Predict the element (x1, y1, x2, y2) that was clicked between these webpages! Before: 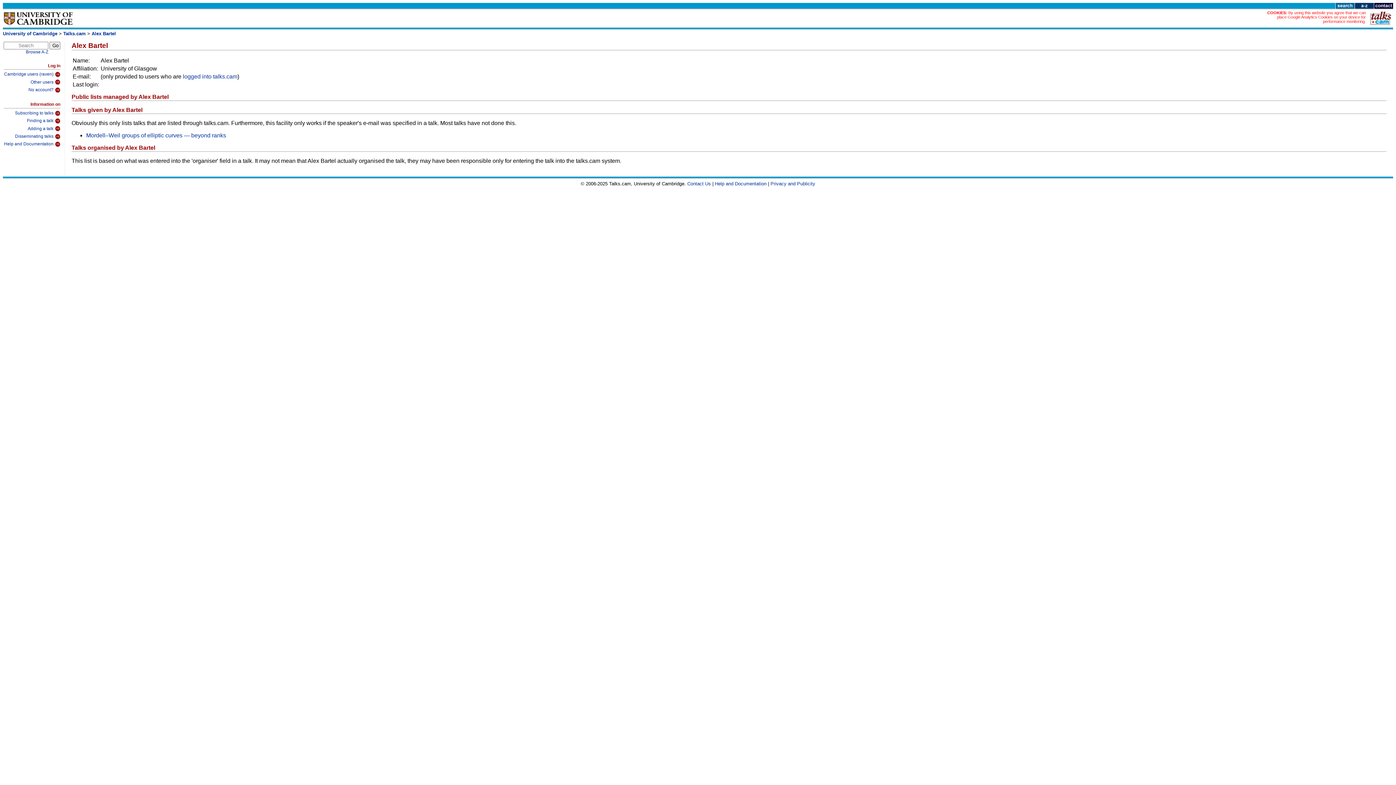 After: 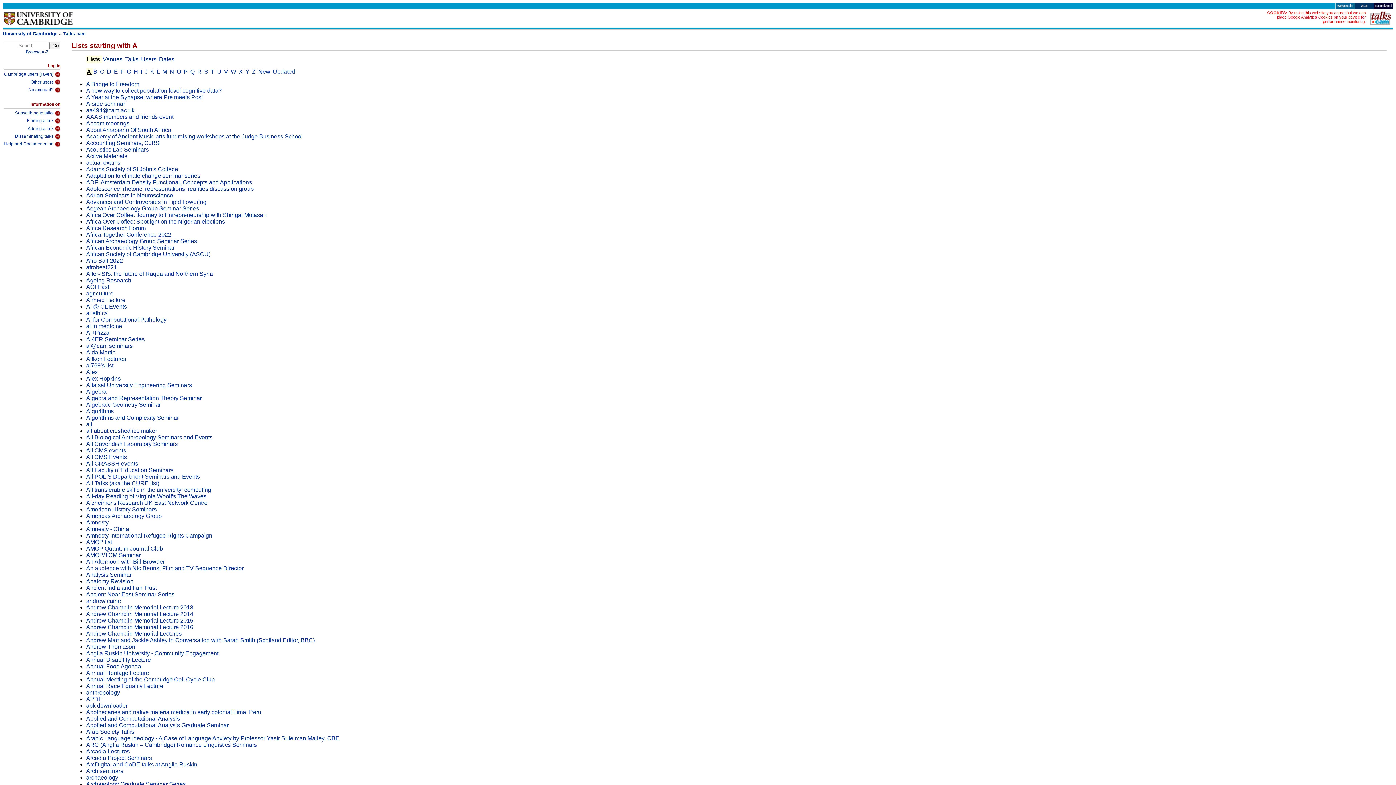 Action: bbox: (1354, 4, 1374, 10)